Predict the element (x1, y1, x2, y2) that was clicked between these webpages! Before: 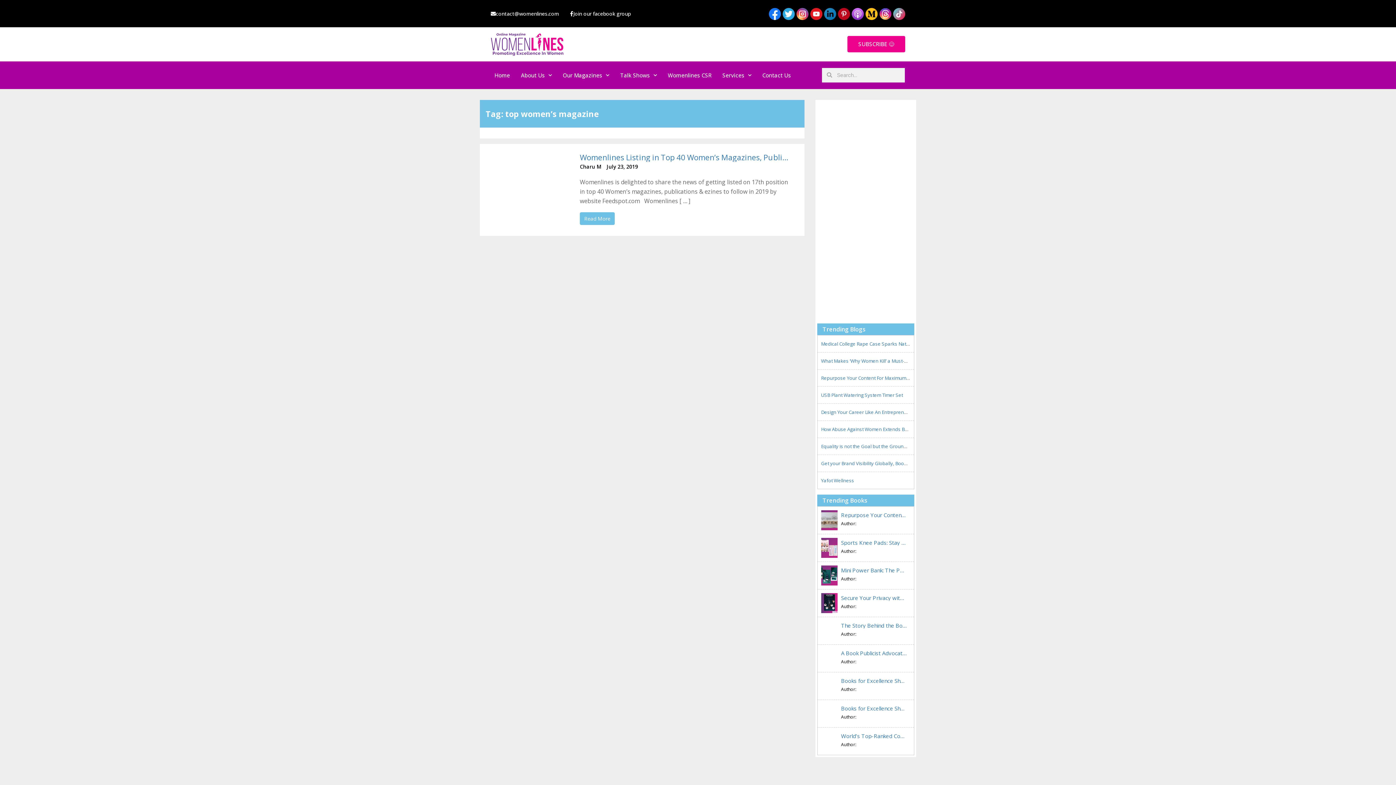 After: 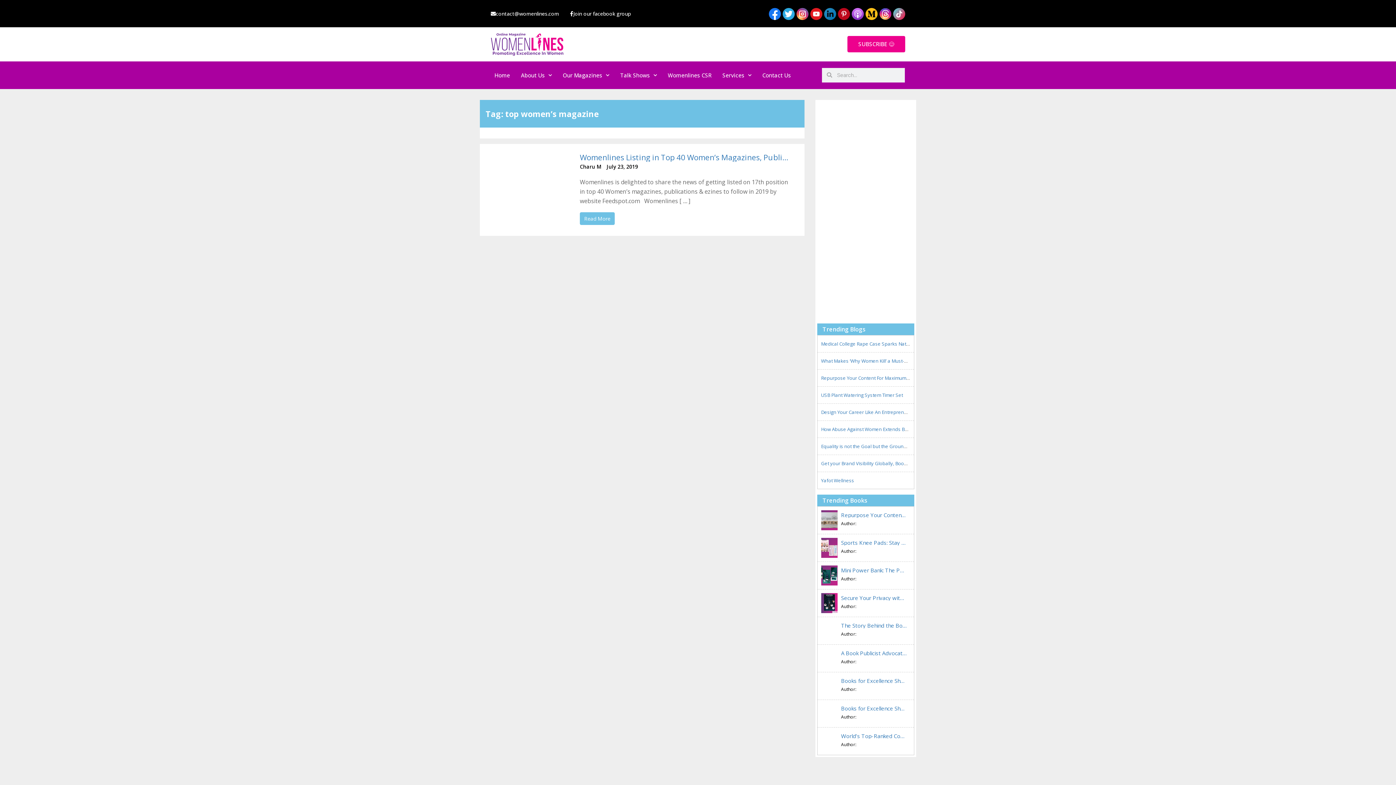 Action: bbox: (865, 7, 877, 19)